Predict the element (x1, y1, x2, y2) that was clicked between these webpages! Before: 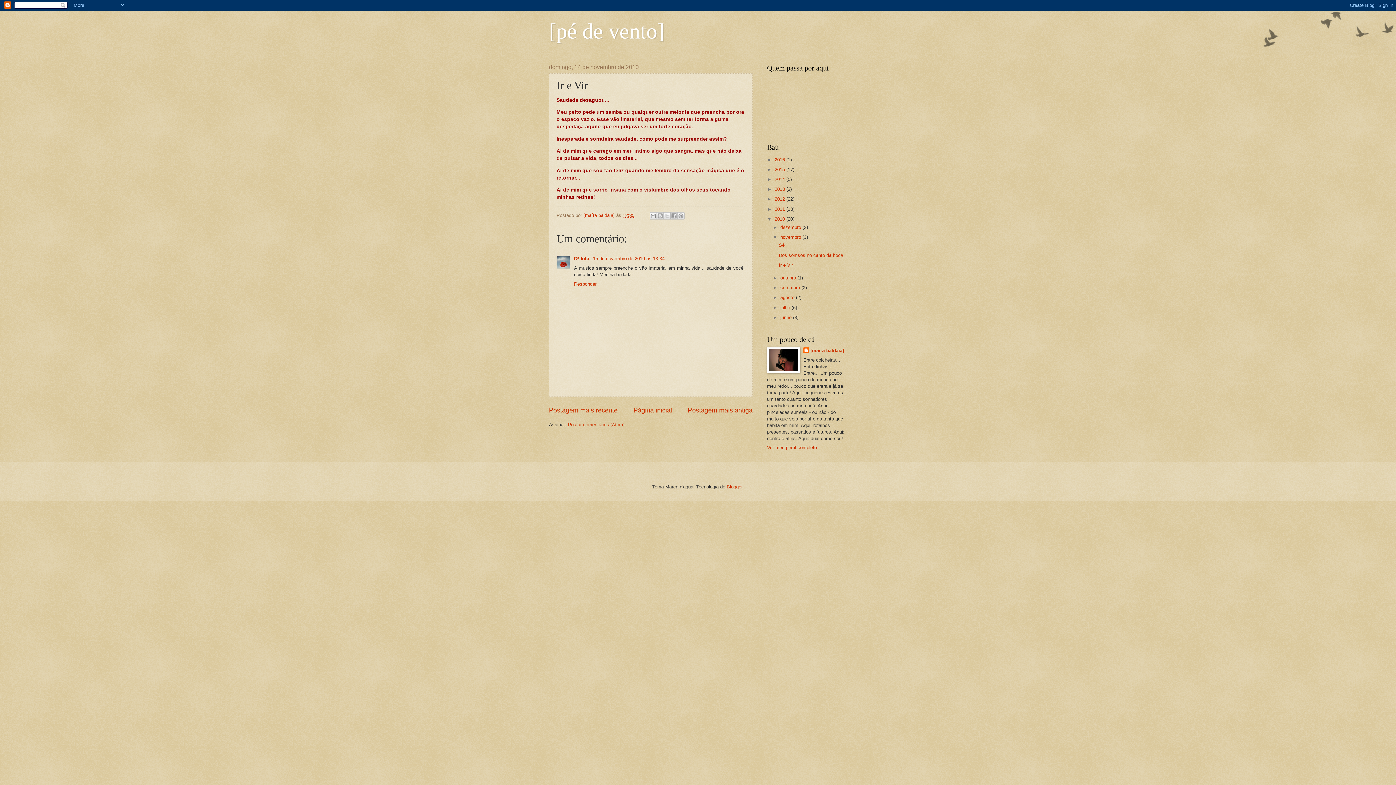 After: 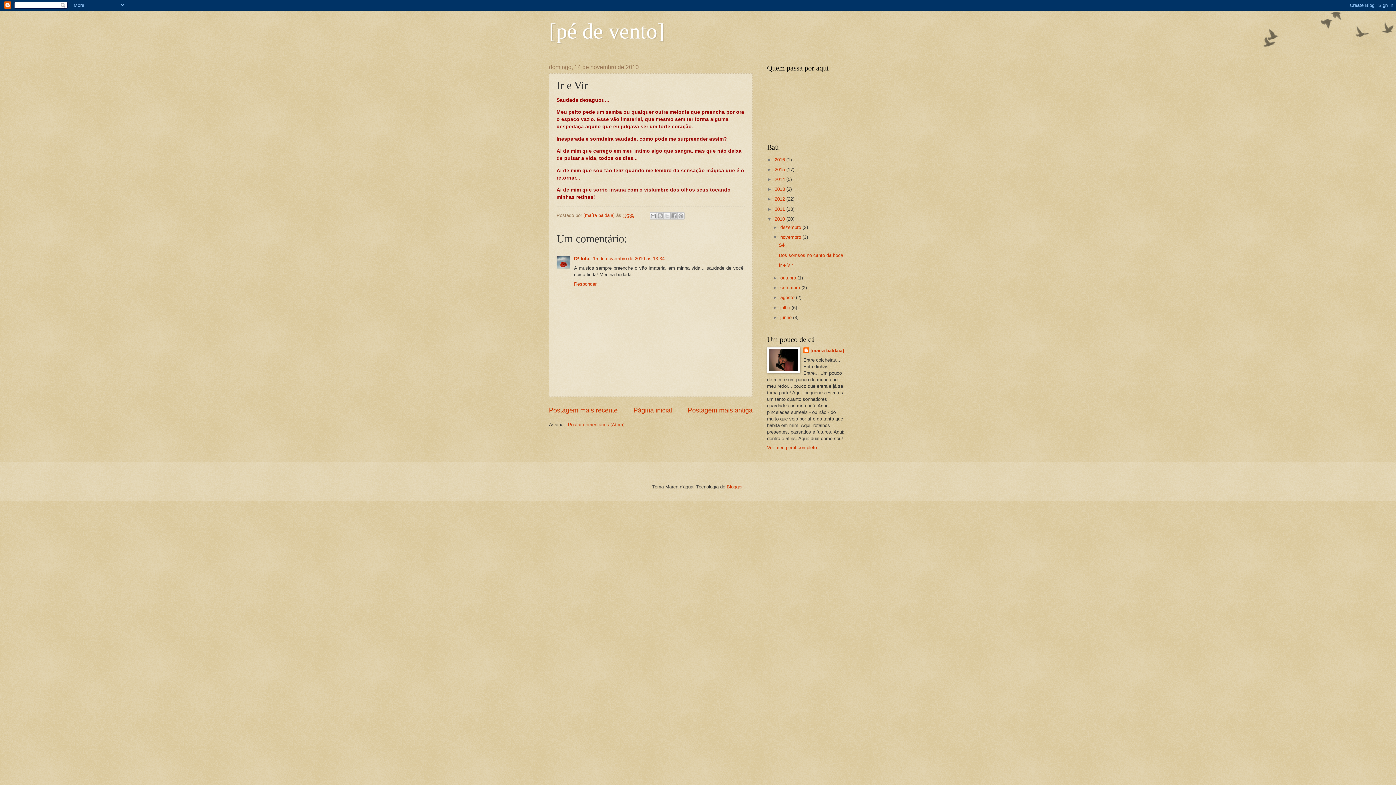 Action: bbox: (622, 212, 634, 218) label: 12:35